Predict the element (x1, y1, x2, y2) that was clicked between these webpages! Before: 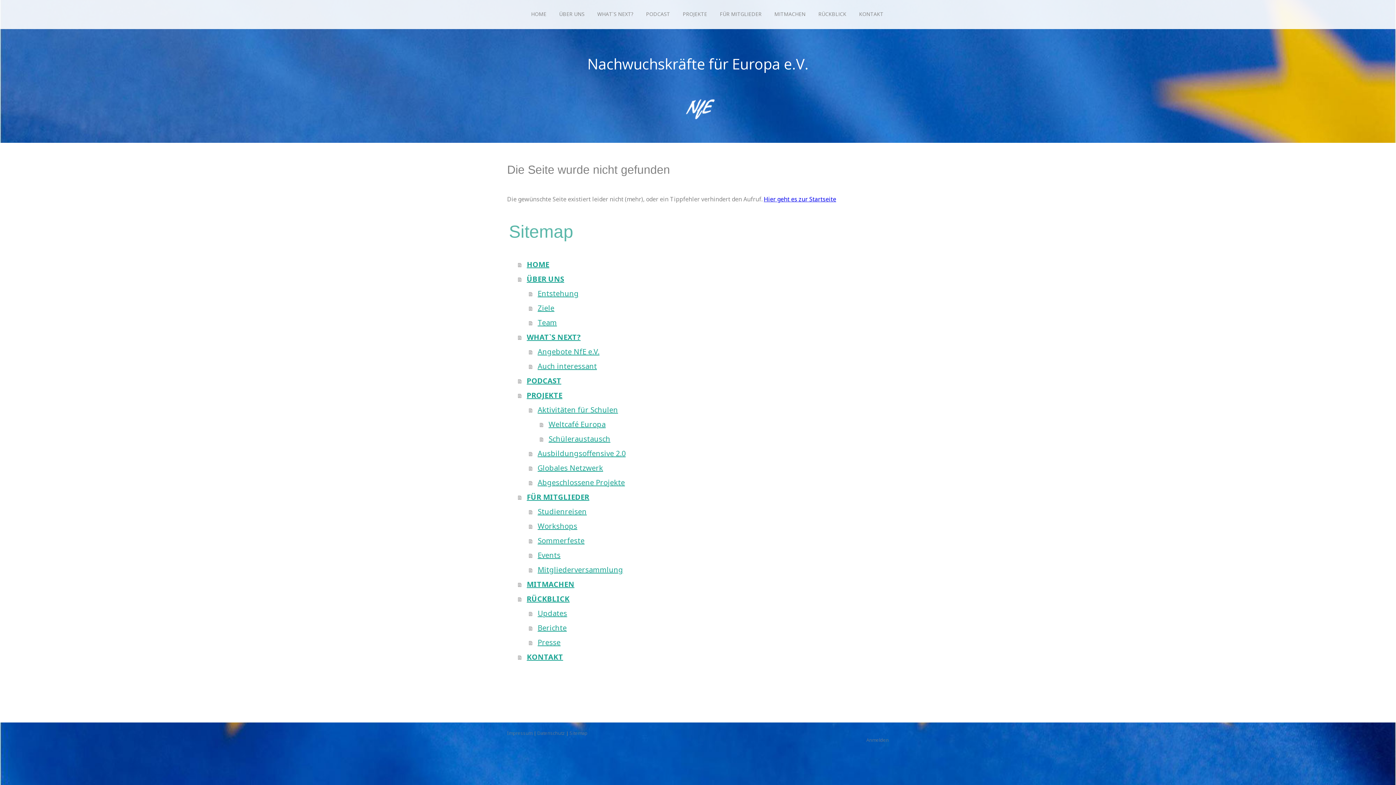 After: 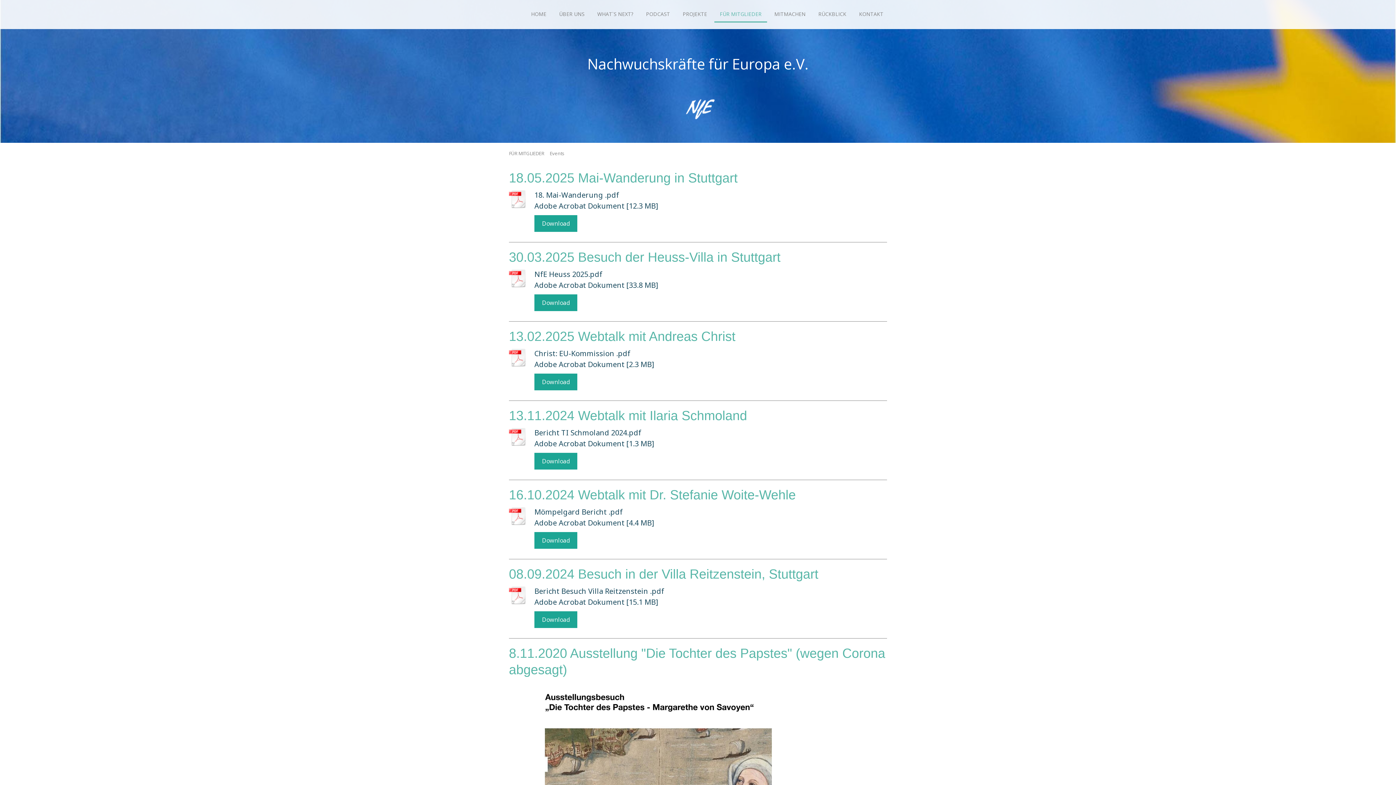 Action: label: Events bbox: (529, 548, 889, 563)